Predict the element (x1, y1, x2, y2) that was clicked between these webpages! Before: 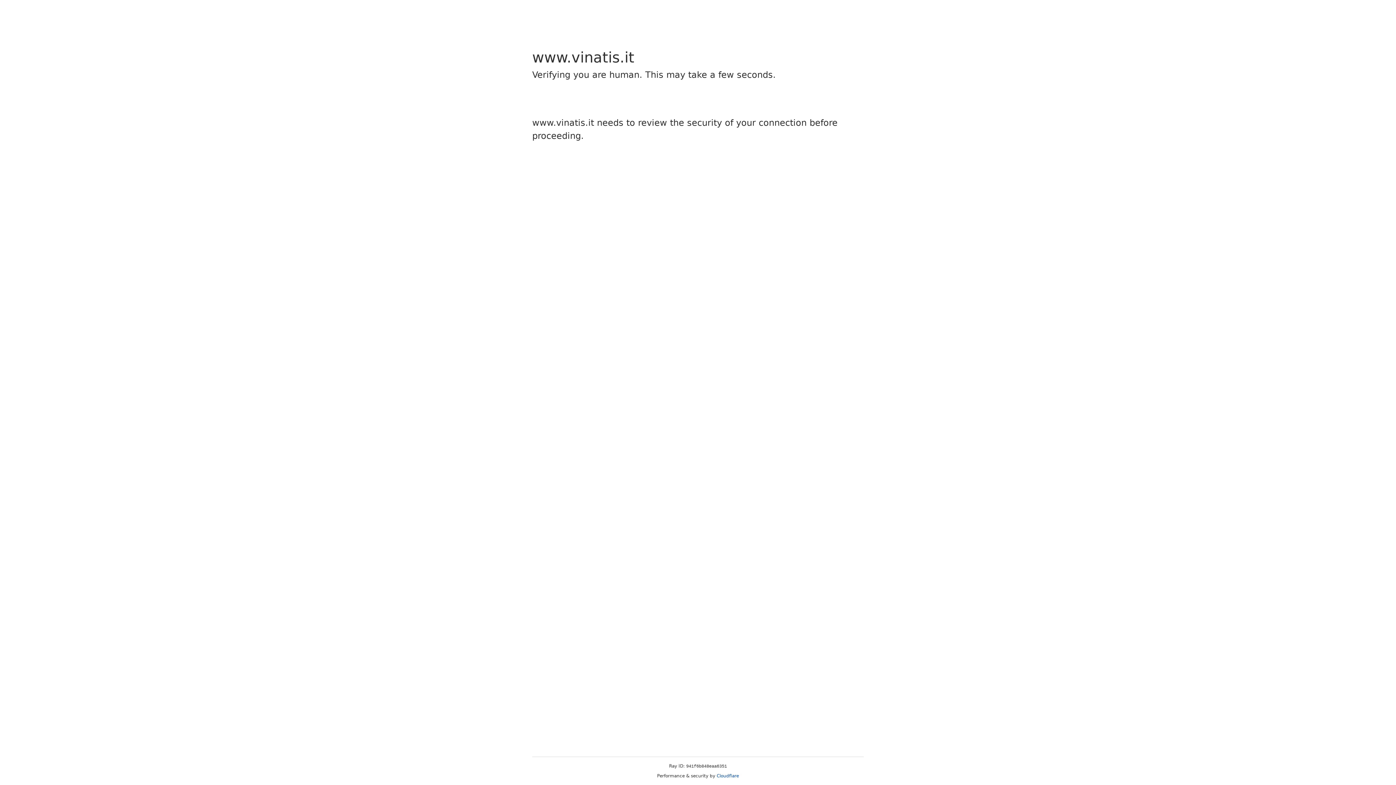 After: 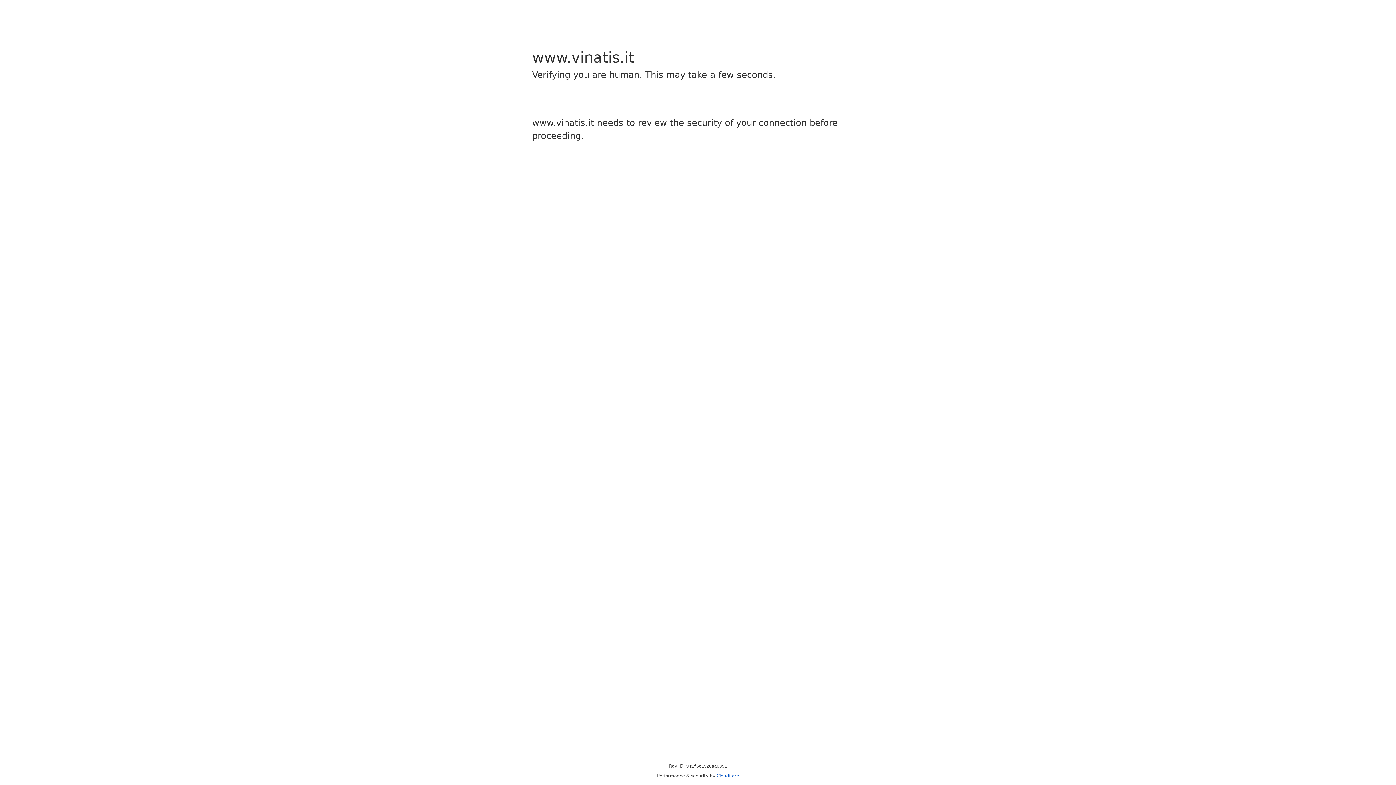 Action: label: Cloudflare bbox: (716, 773, 739, 778)